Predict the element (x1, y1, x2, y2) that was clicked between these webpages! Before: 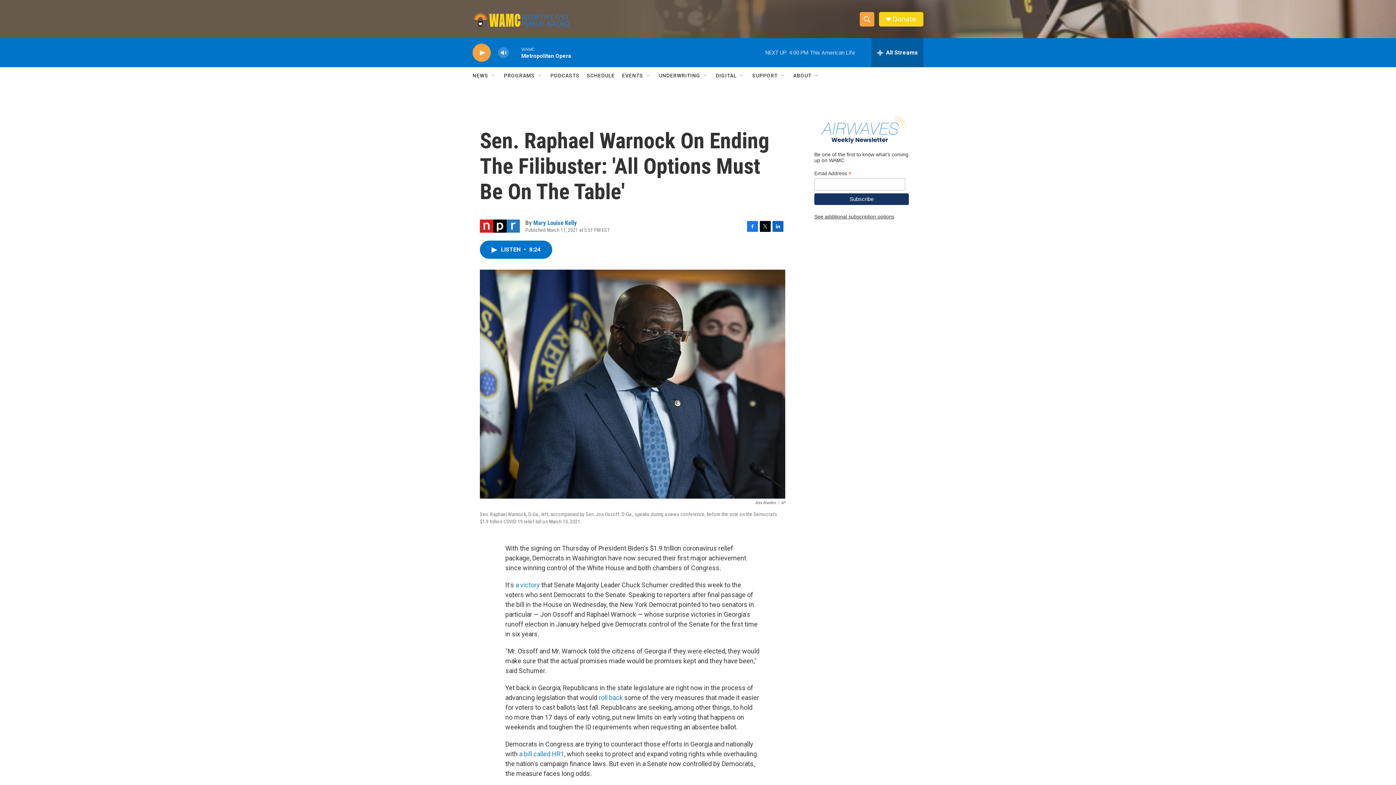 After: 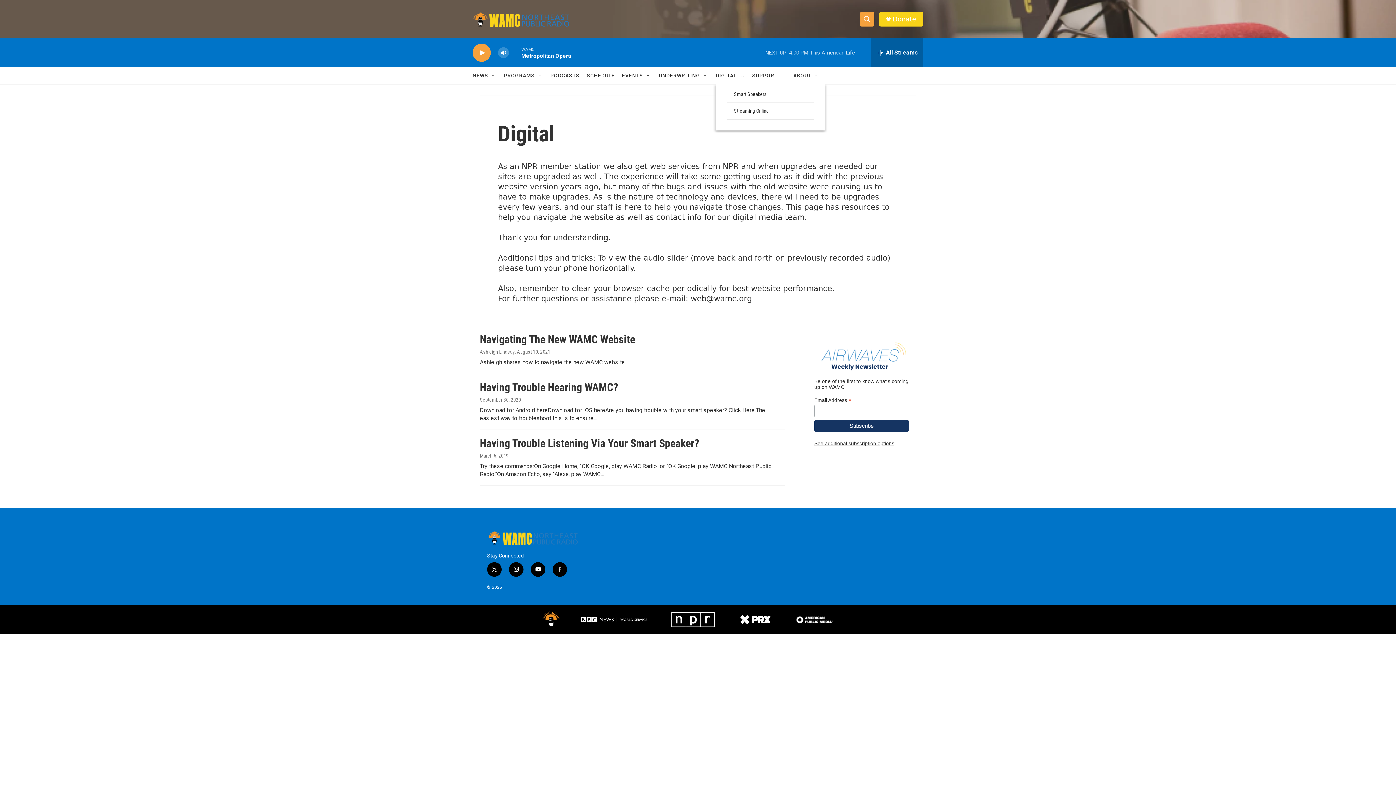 Action: label: DIGITAL bbox: (716, 67, 736, 84)